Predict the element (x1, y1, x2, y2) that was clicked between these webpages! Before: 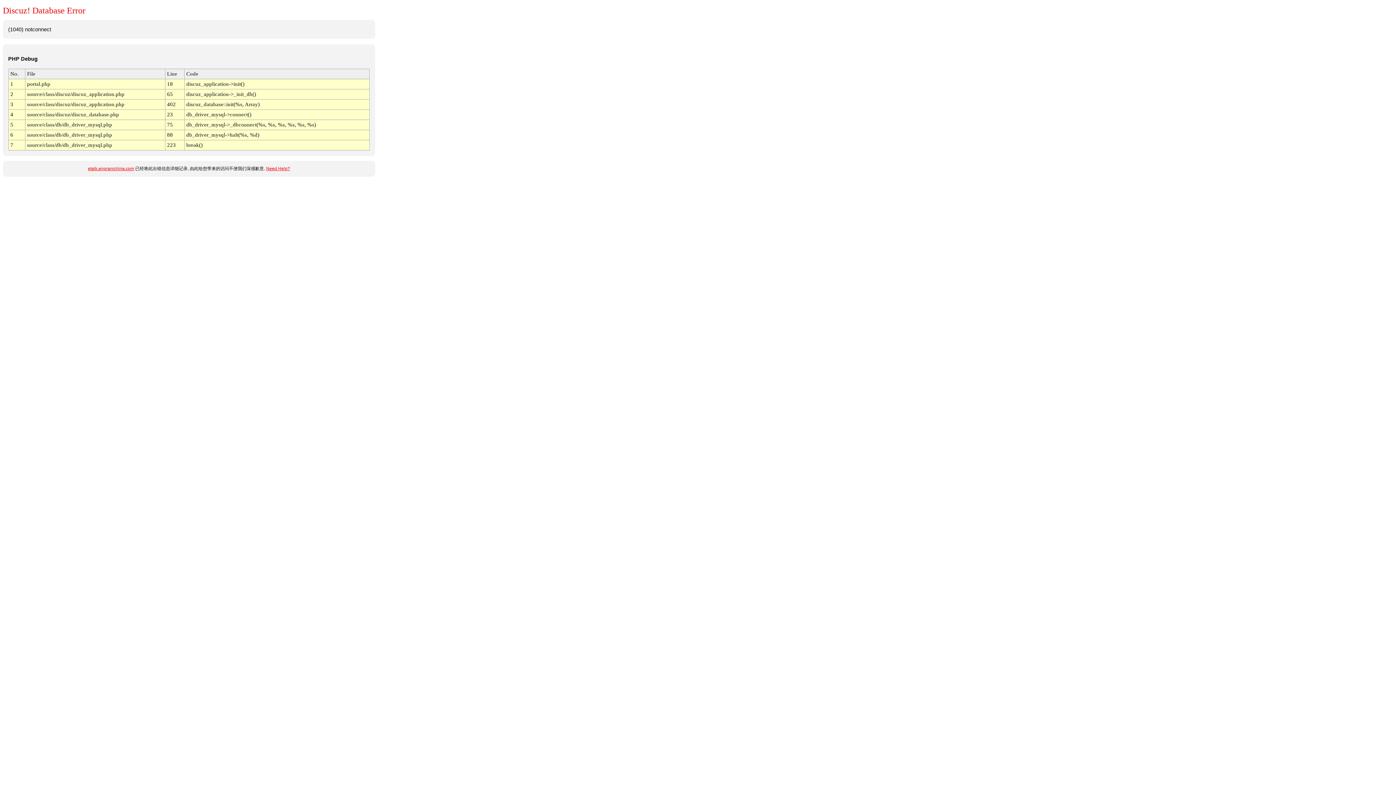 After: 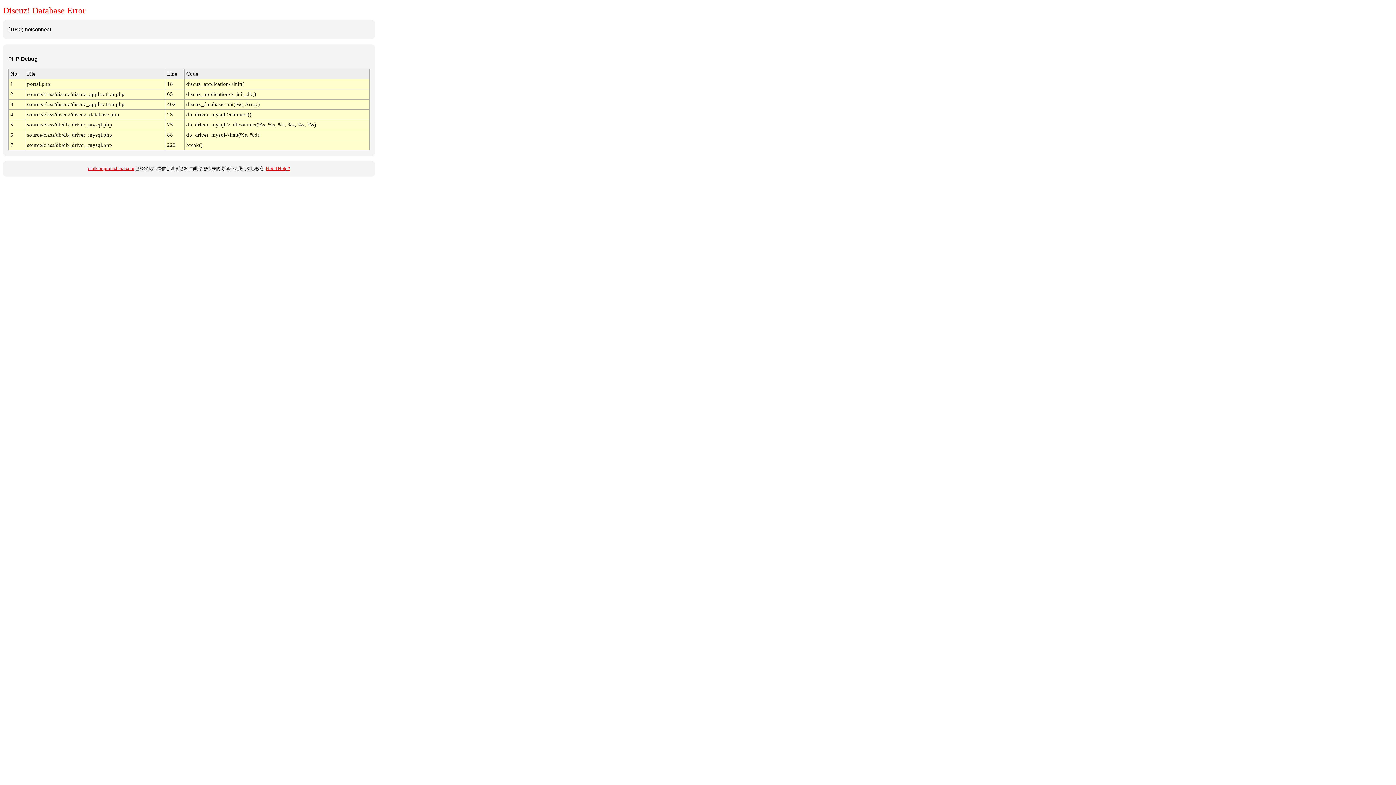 Action: label: etalk.enpranichina.com bbox: (88, 166, 134, 171)